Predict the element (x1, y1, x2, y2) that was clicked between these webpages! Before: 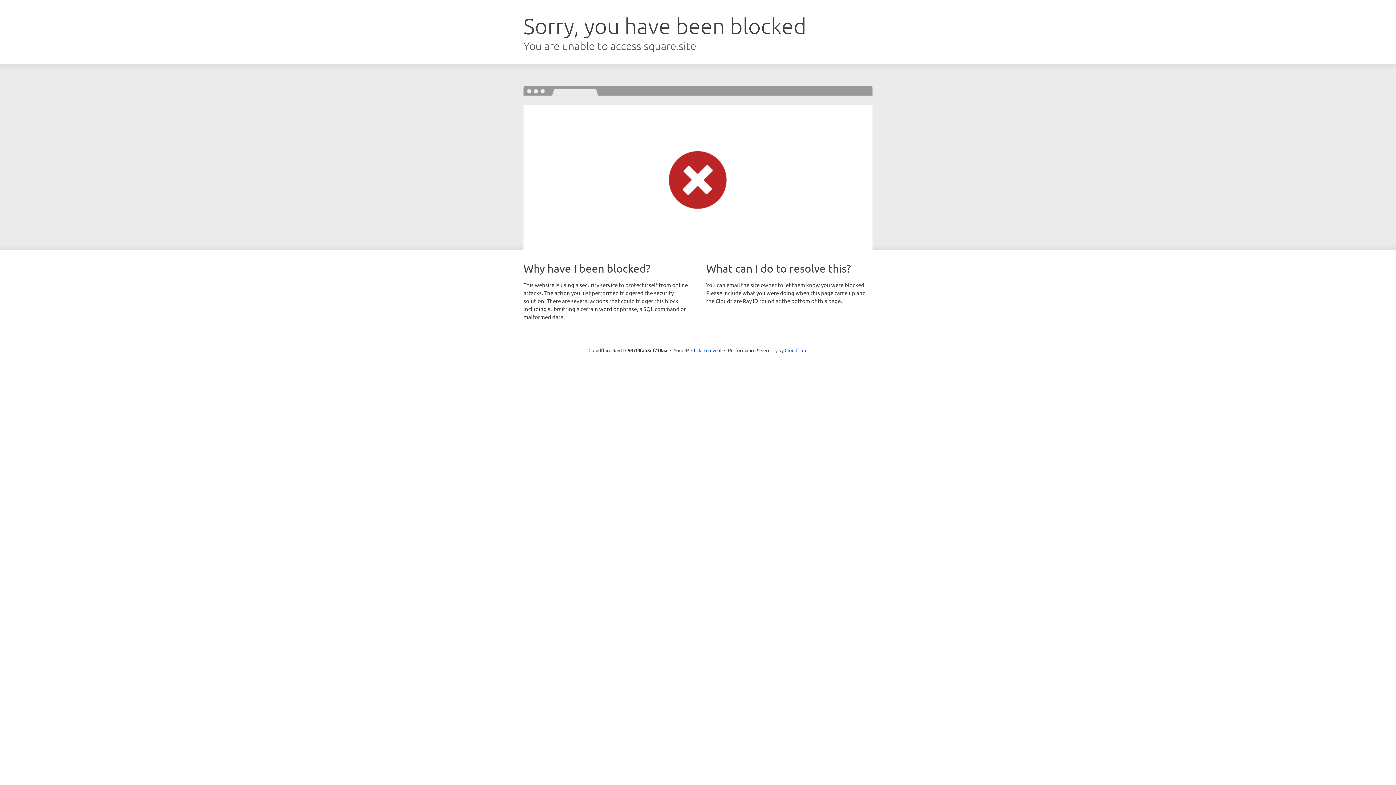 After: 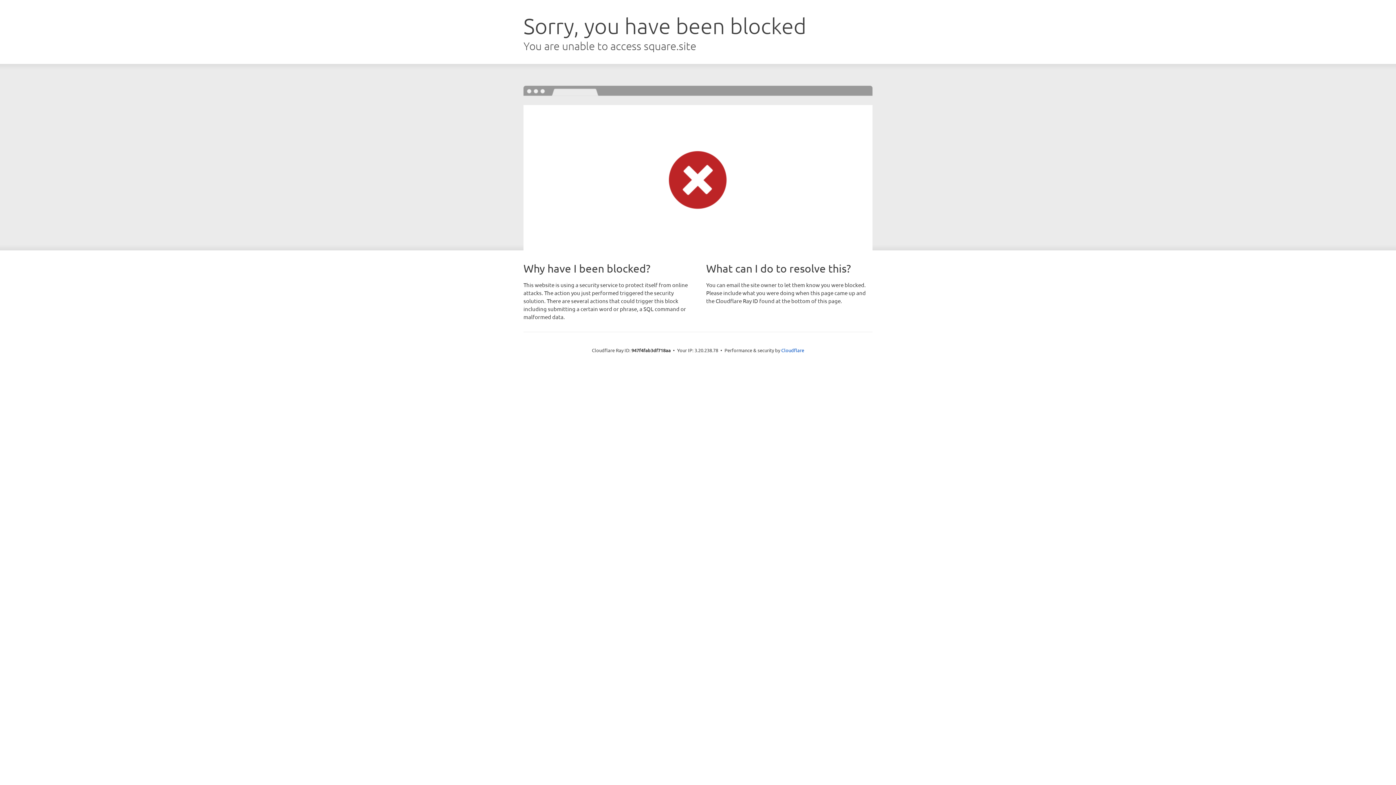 Action: bbox: (691, 346, 721, 353) label: Click to reveal